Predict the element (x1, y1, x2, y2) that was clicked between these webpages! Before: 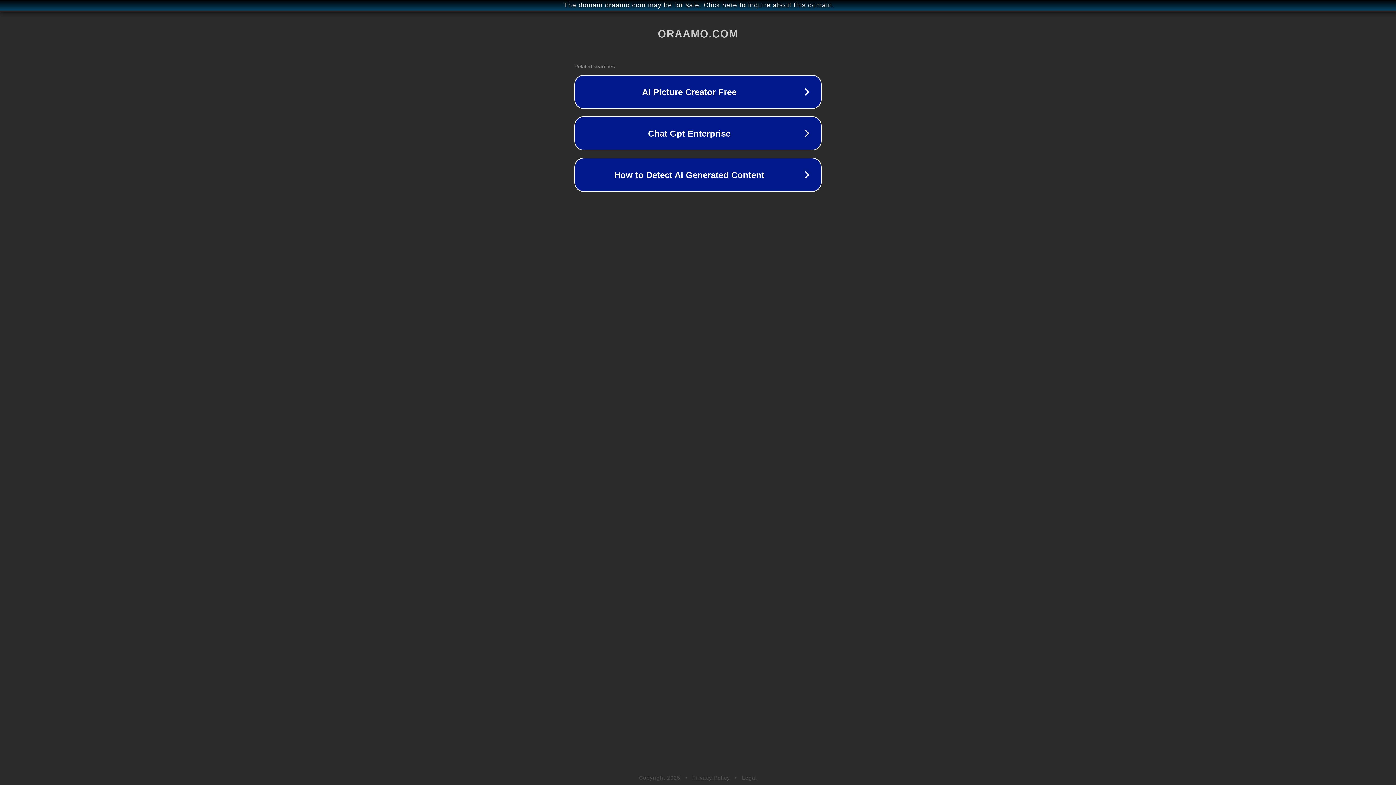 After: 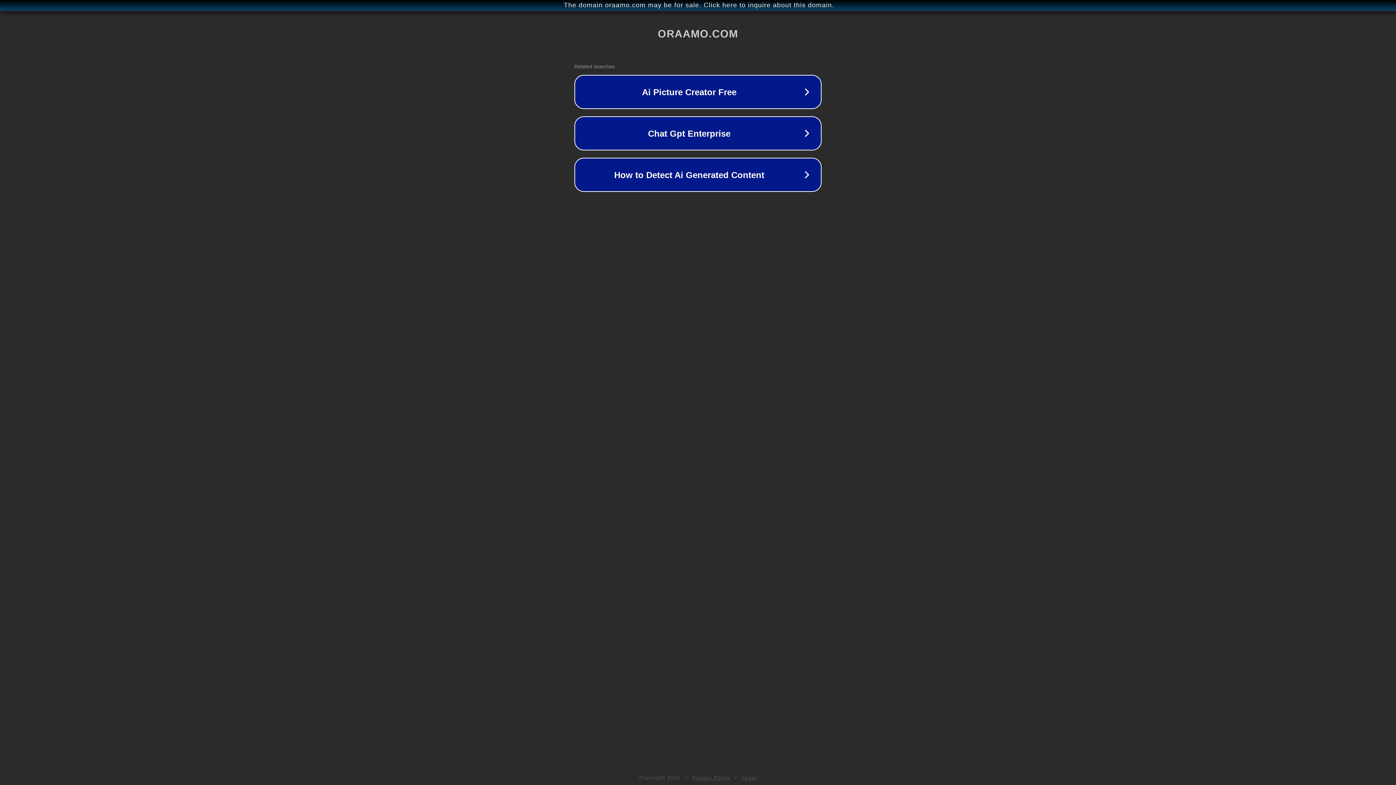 Action: bbox: (742, 775, 757, 781) label: Legal